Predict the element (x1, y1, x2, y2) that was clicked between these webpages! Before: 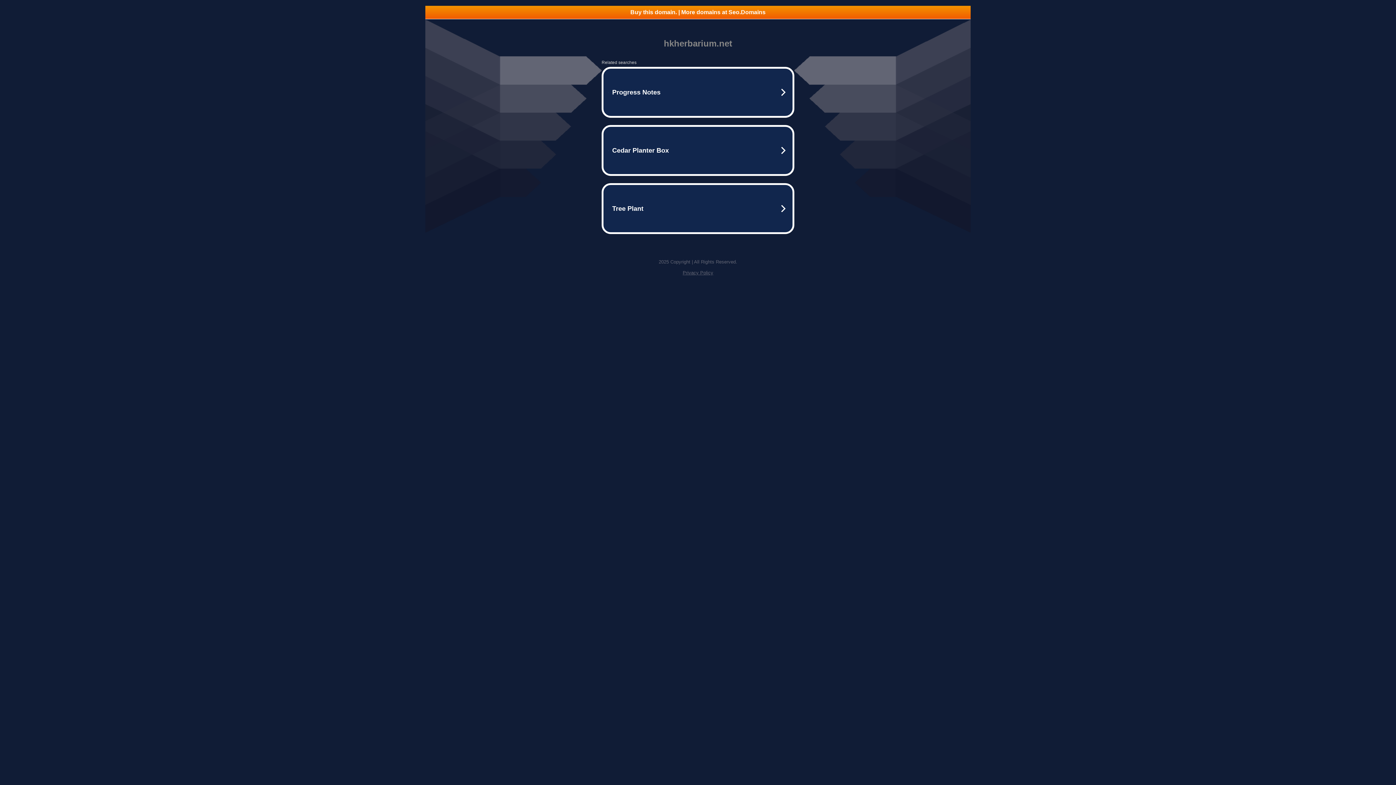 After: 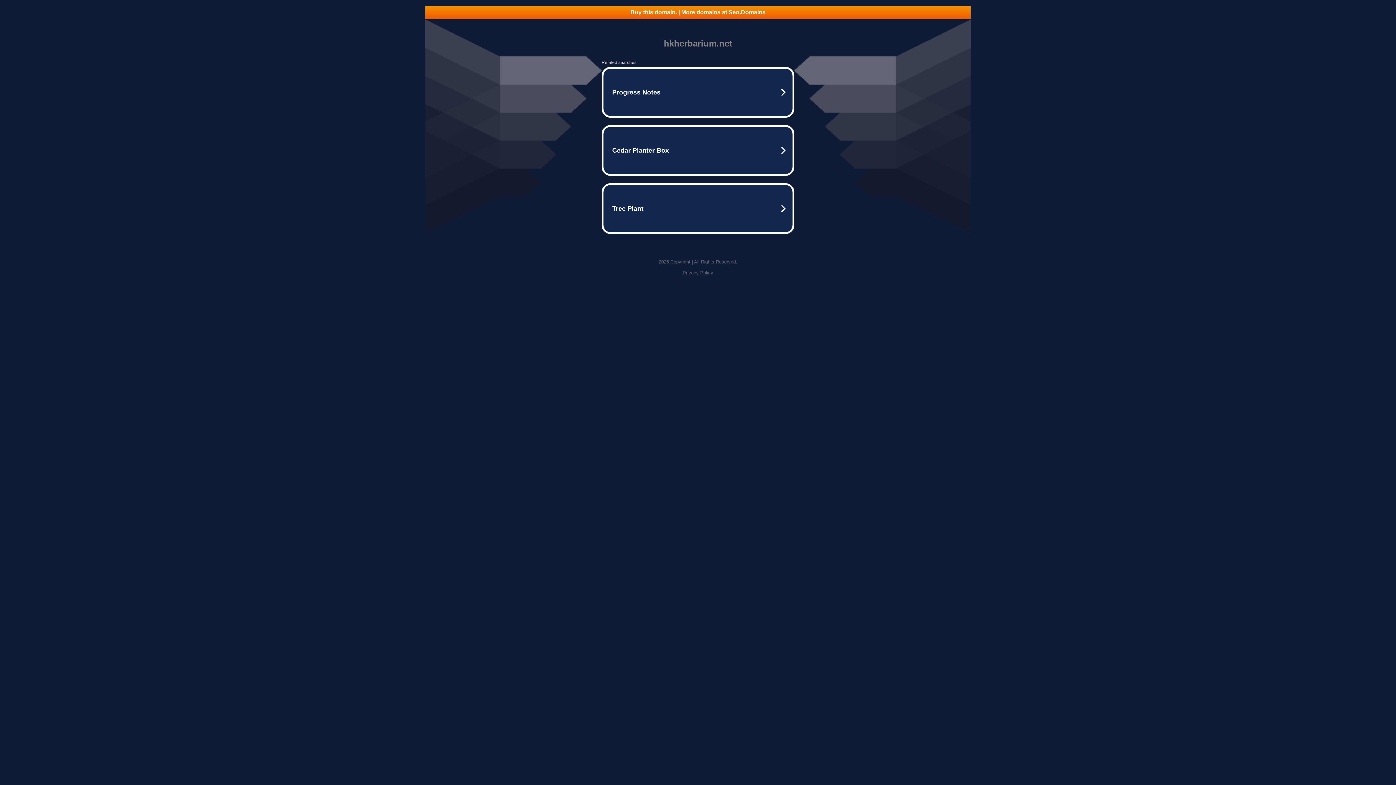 Action: label: Privacy Policy bbox: (682, 270, 713, 275)